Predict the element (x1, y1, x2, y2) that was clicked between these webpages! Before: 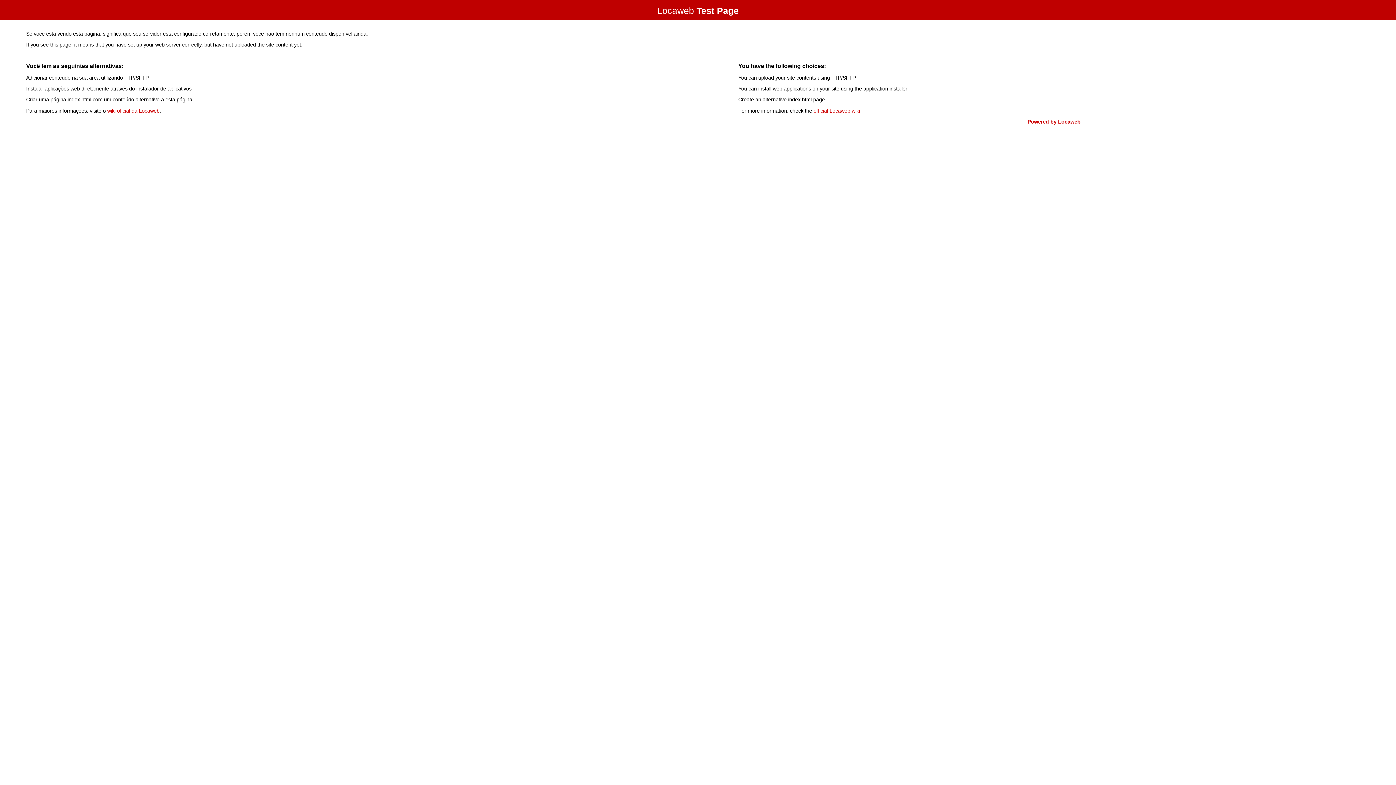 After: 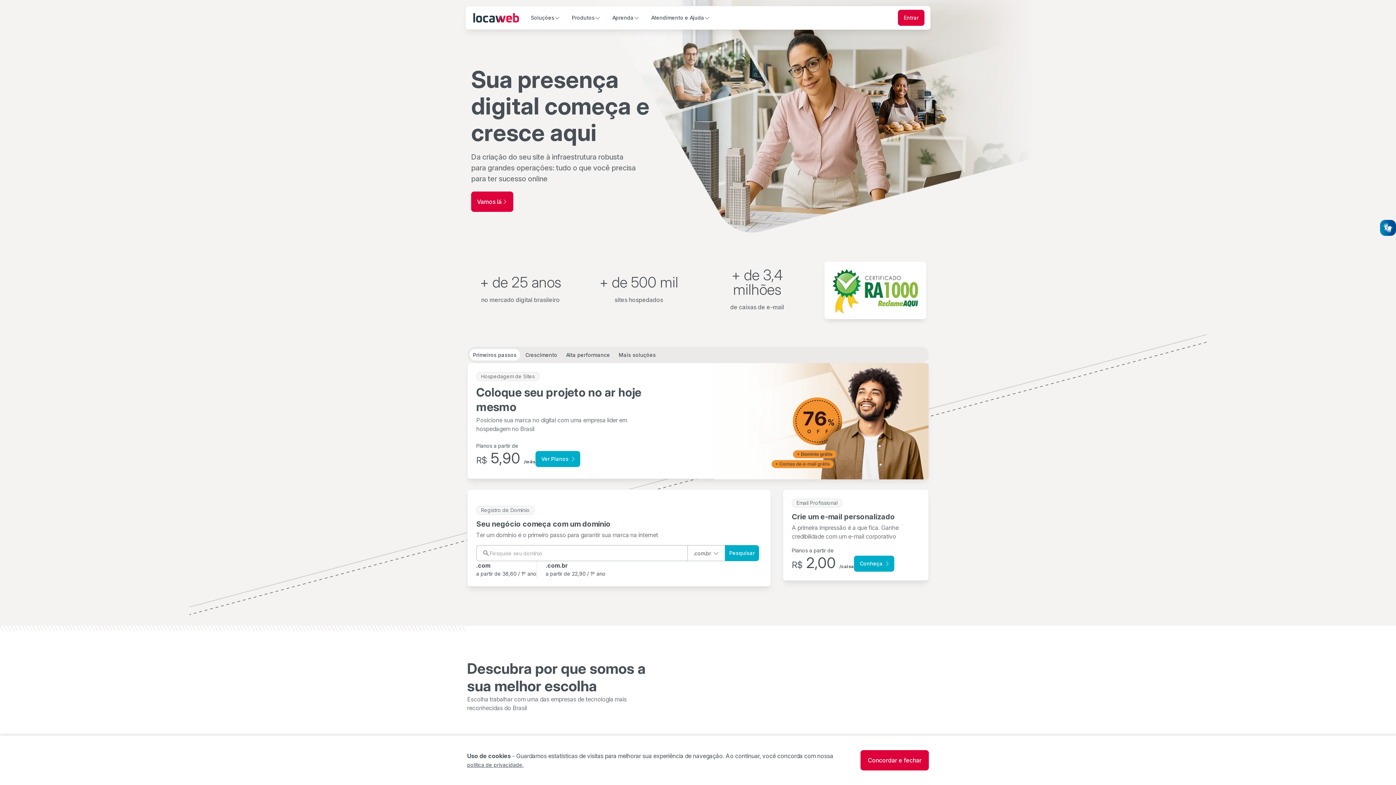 Action: label: Powered by Locaweb bbox: (1027, 118, 1080, 124)